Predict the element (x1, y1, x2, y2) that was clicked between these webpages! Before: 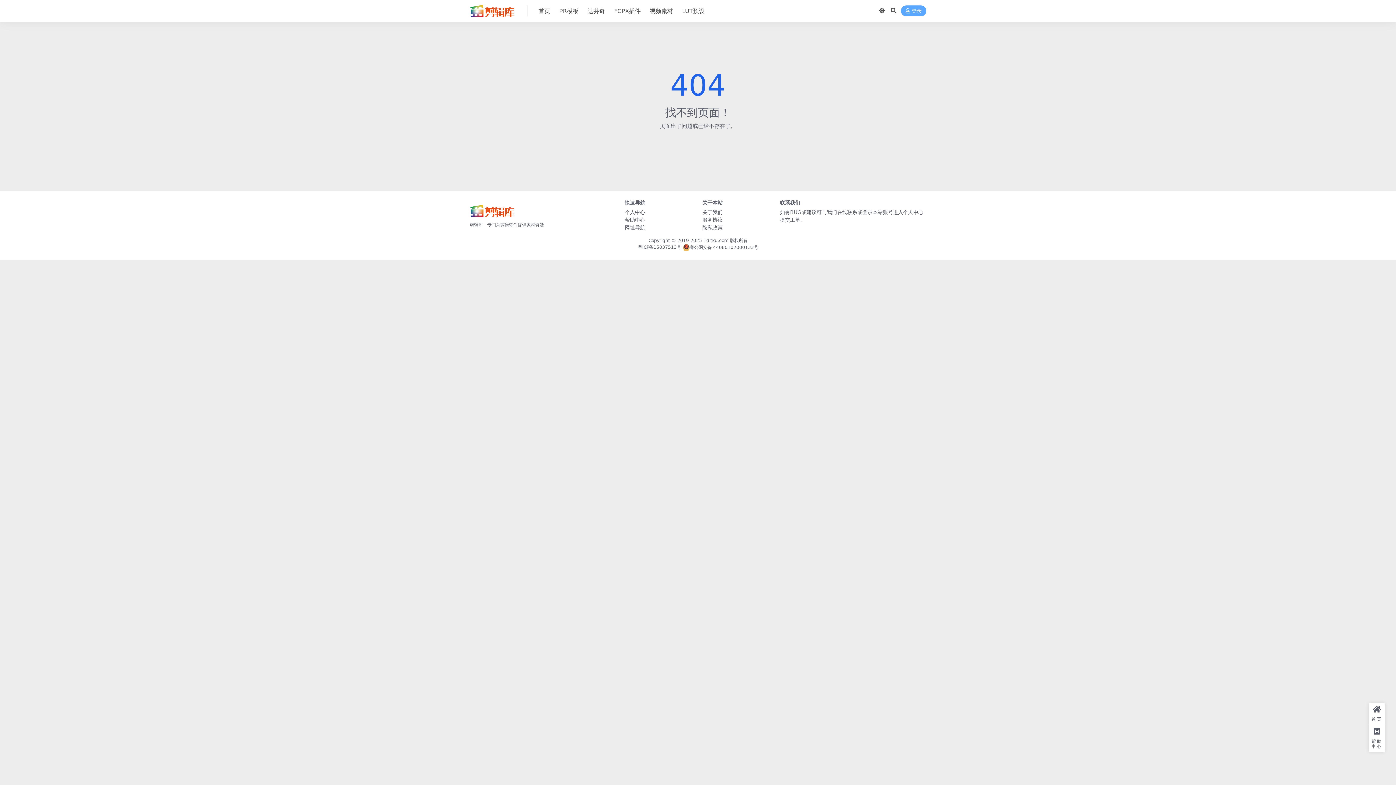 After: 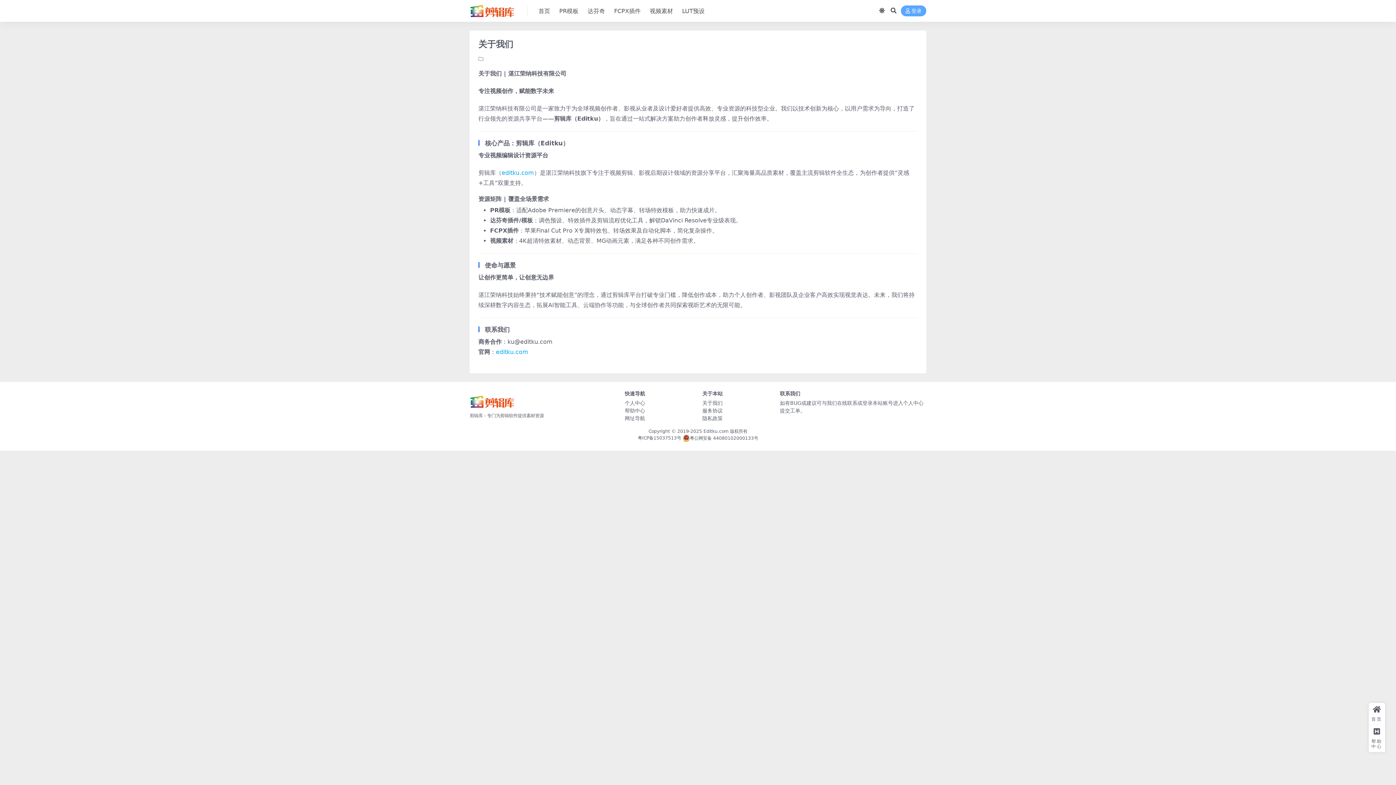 Action: label: 关于我们 bbox: (702, 209, 722, 215)